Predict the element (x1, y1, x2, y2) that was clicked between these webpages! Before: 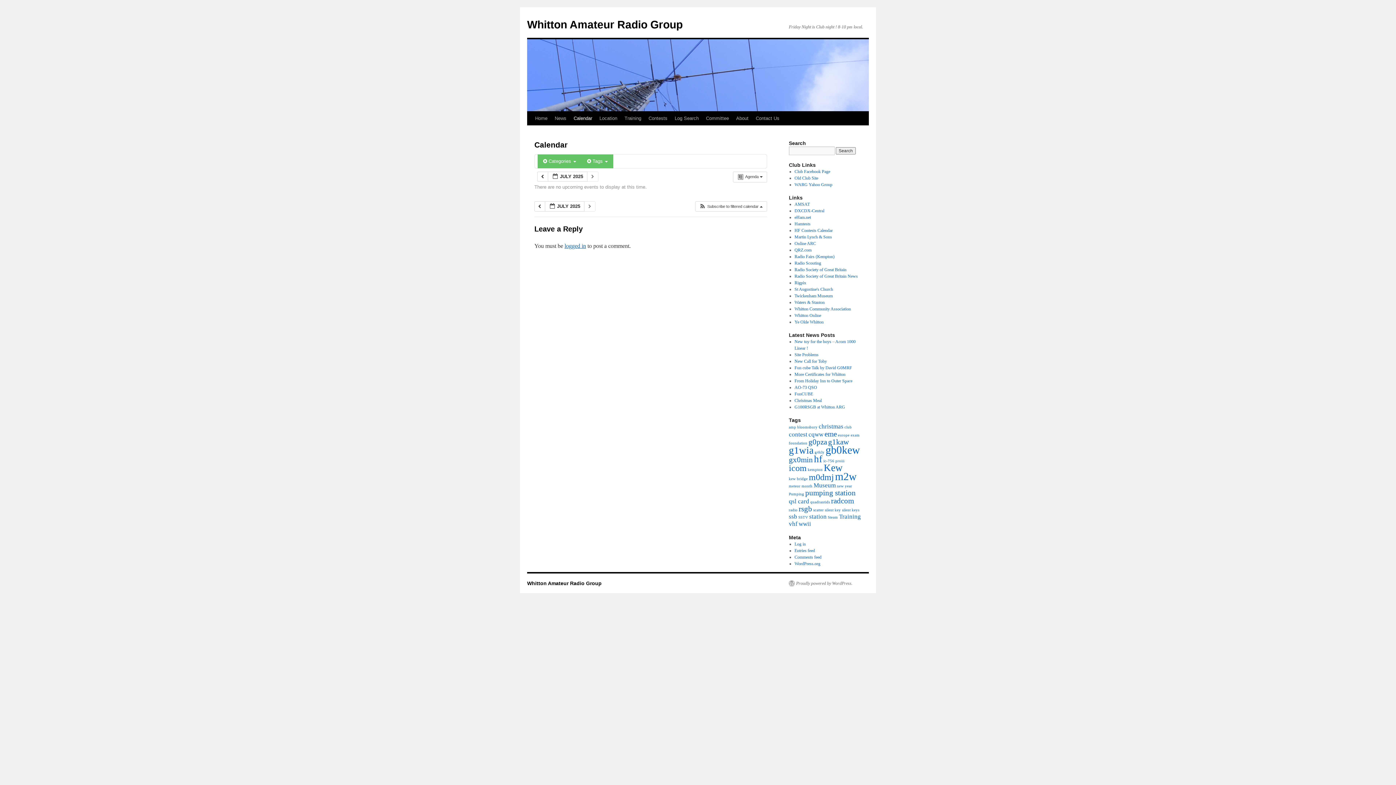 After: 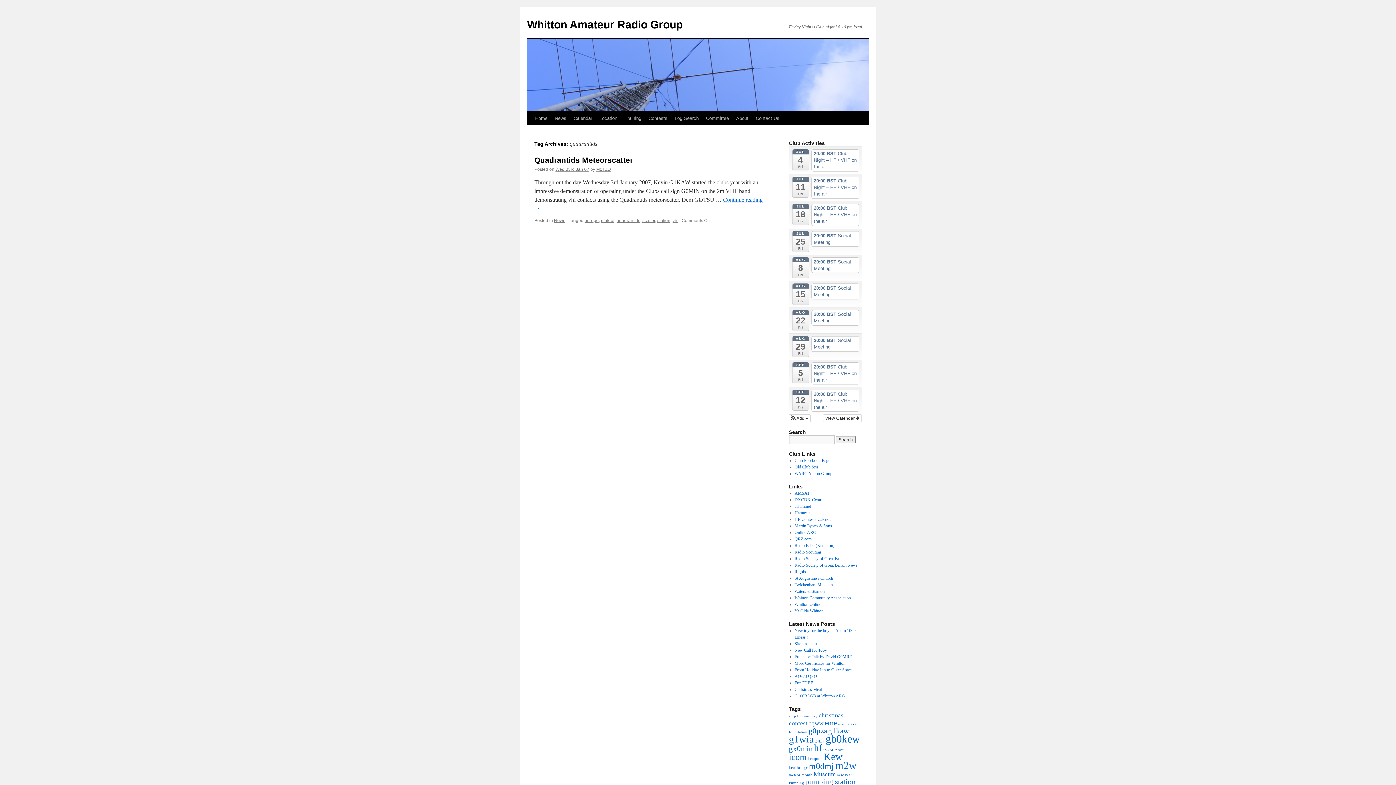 Action: label: quadrantids (1 item) bbox: (810, 500, 830, 504)